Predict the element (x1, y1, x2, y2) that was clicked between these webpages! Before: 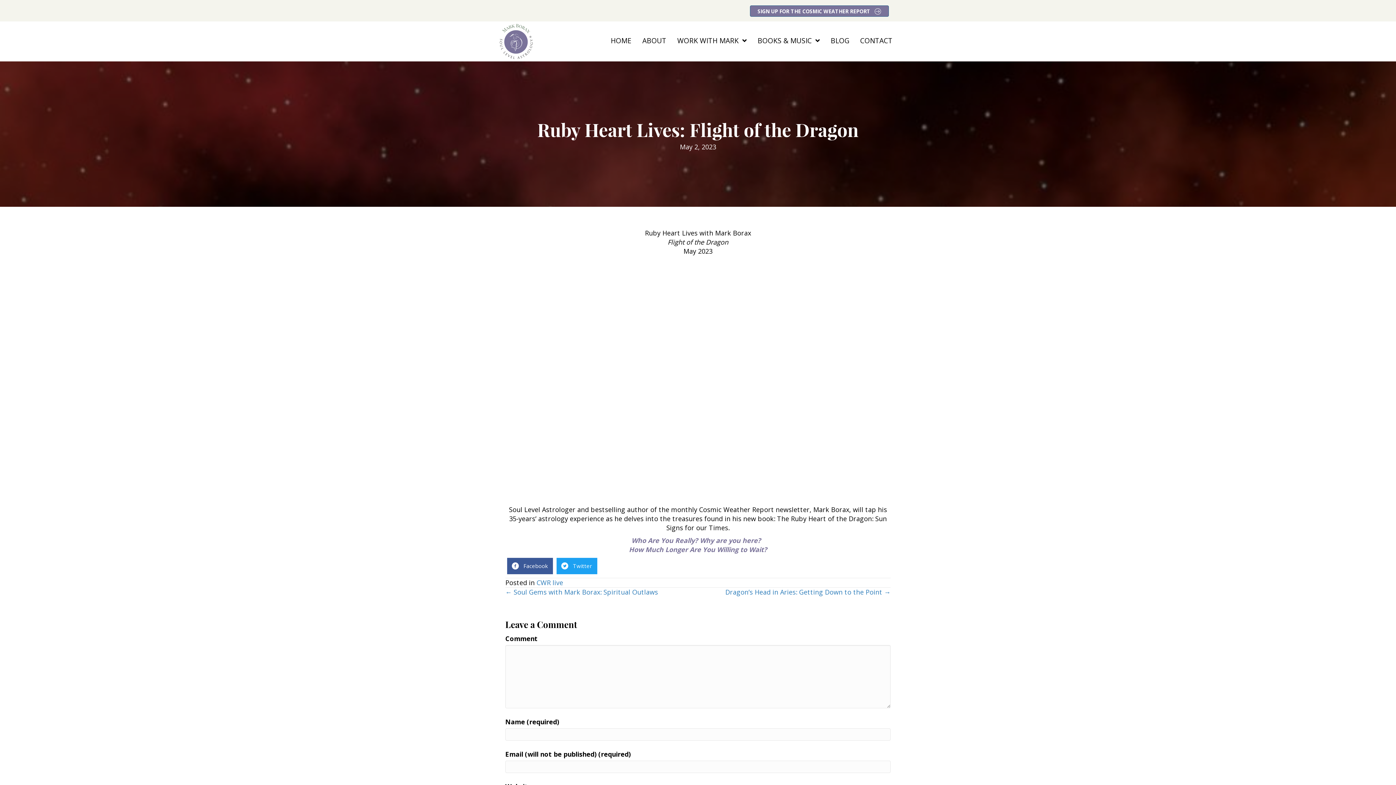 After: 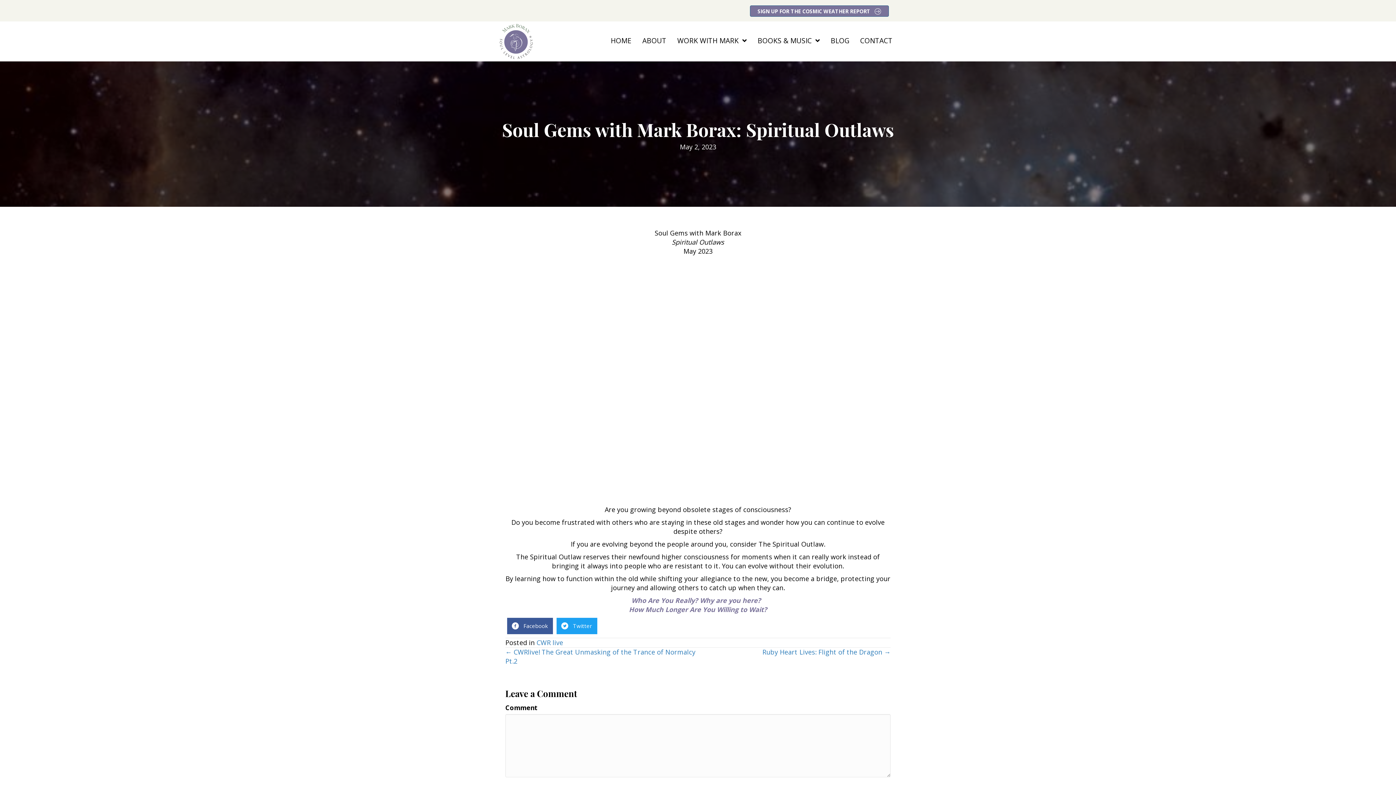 Action: label: ← Soul Gems with Mark Borax: Spiritual Outlaws bbox: (505, 587, 658, 597)